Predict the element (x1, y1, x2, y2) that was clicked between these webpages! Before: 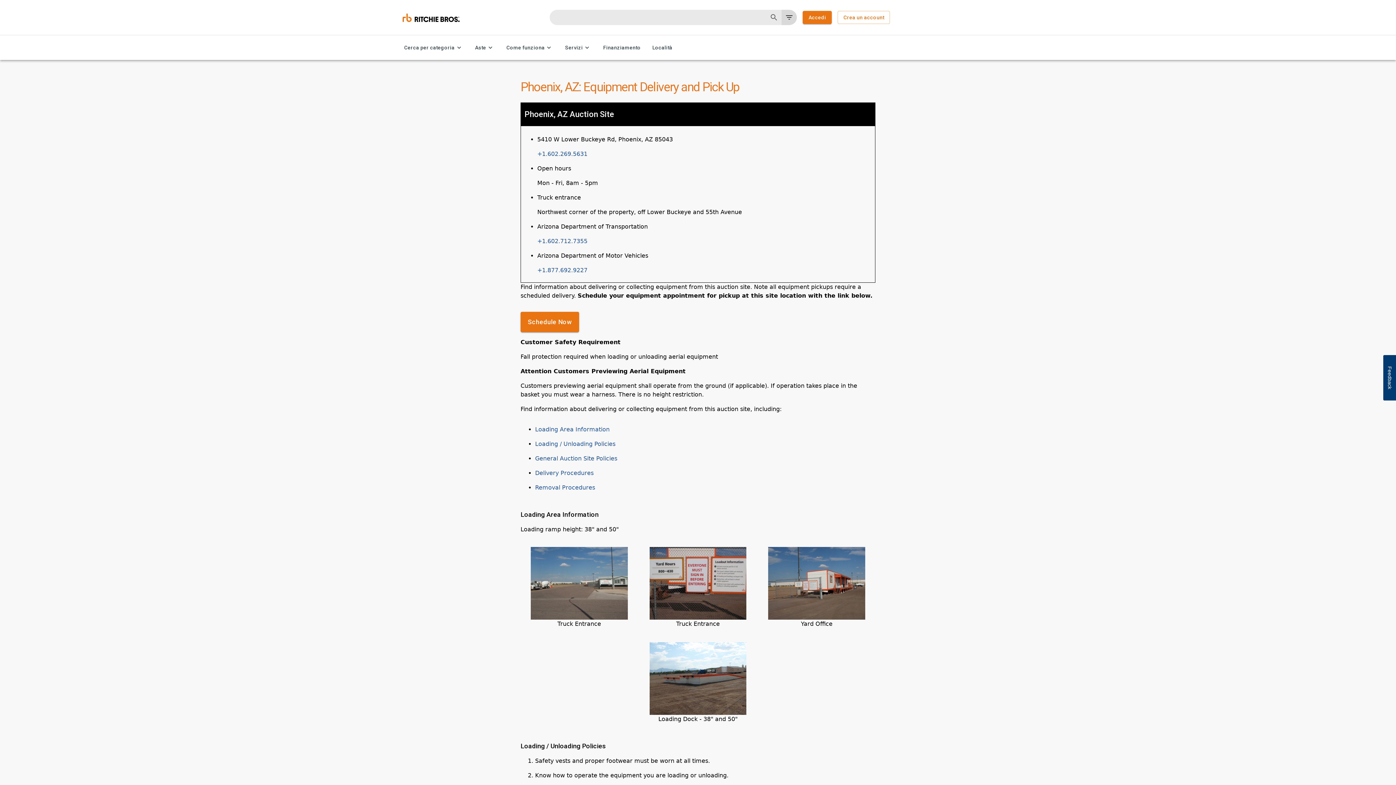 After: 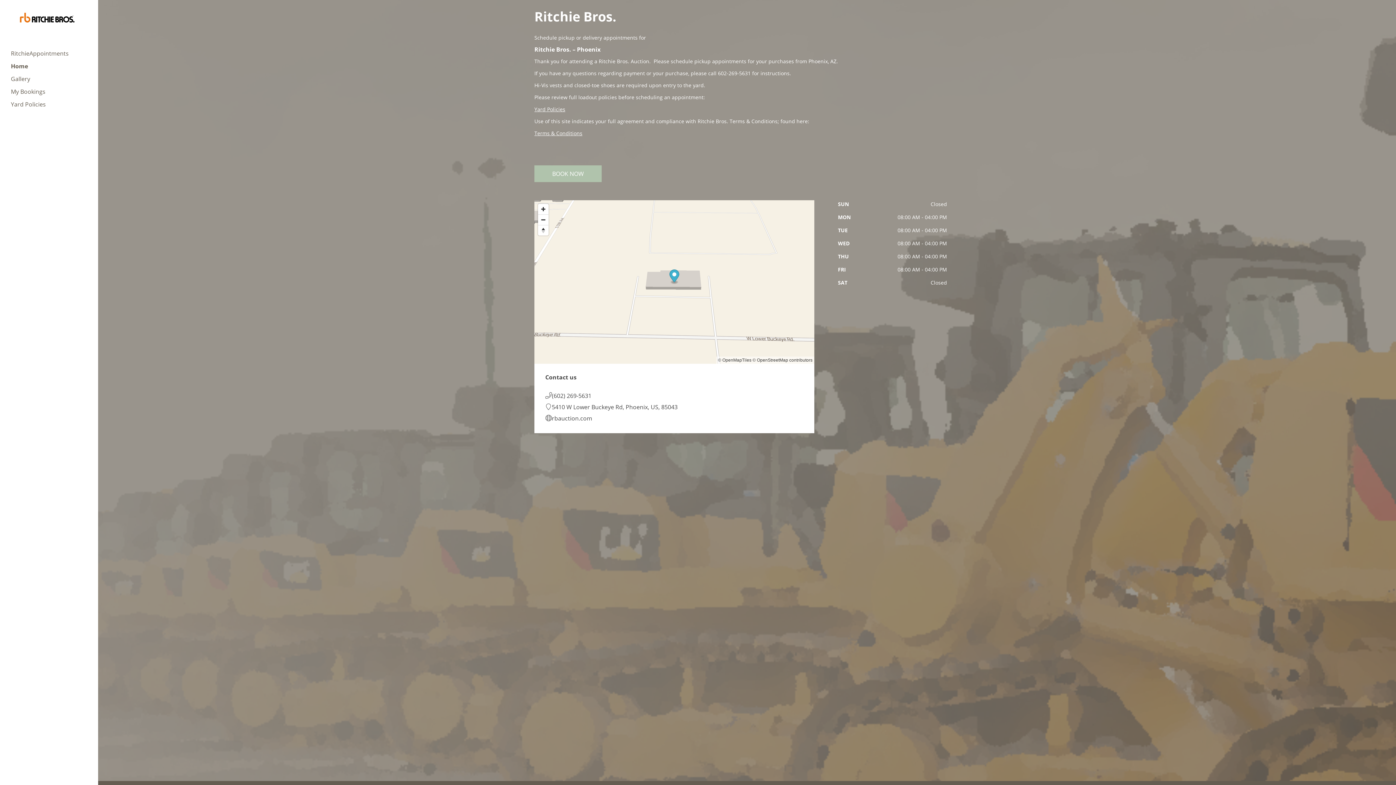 Action: label: Schedule Now bbox: (520, 312, 579, 332)